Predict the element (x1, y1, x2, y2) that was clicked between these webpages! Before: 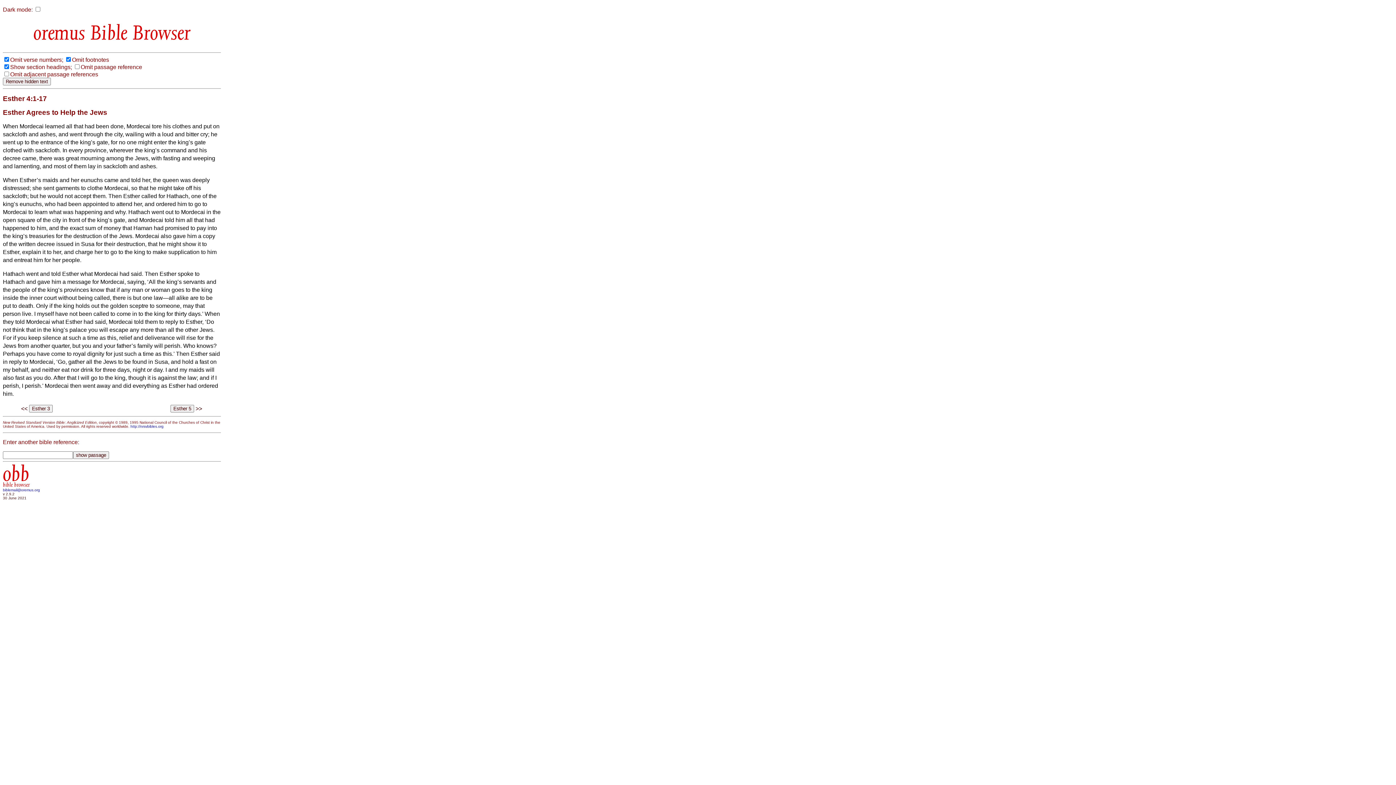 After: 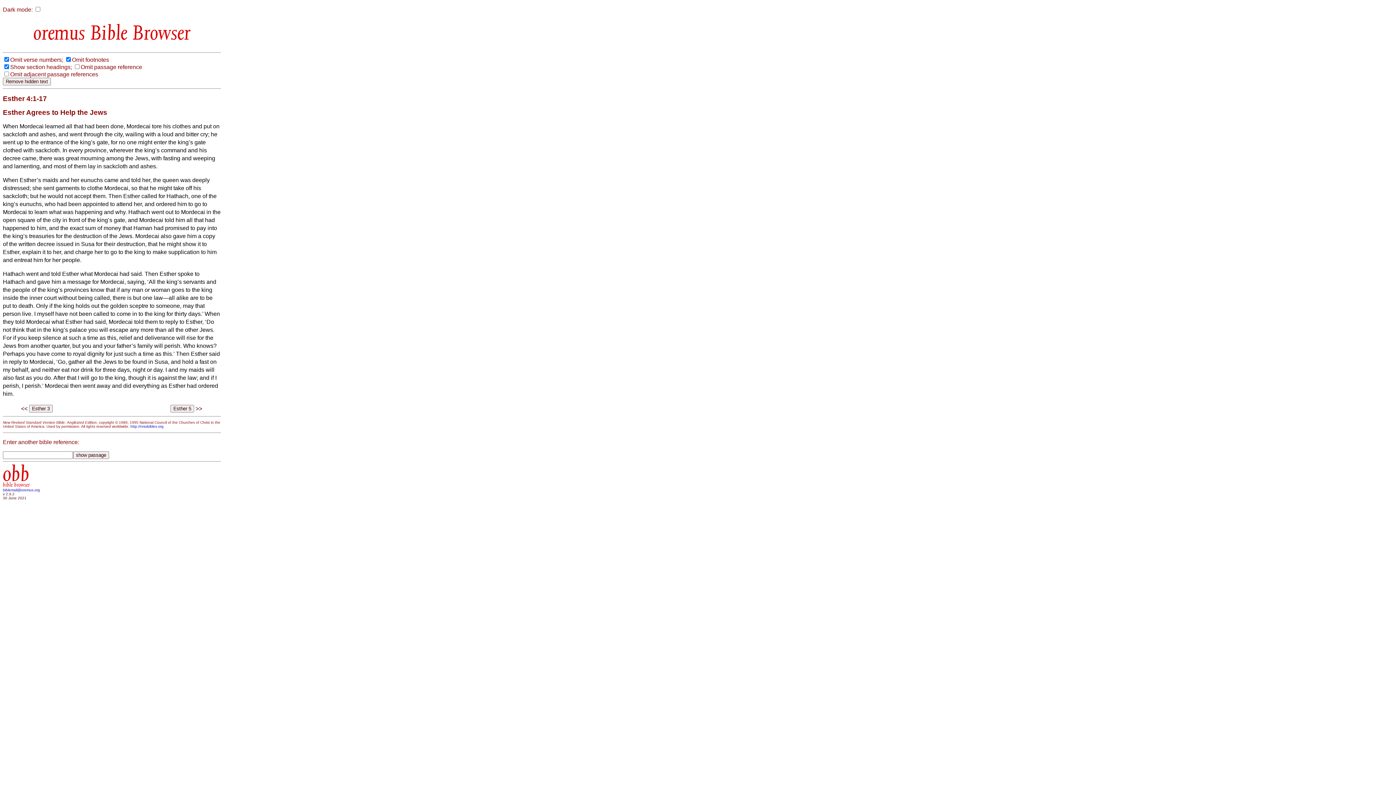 Action: bbox: (2, 488, 40, 492) label: biblemail@oremus.org